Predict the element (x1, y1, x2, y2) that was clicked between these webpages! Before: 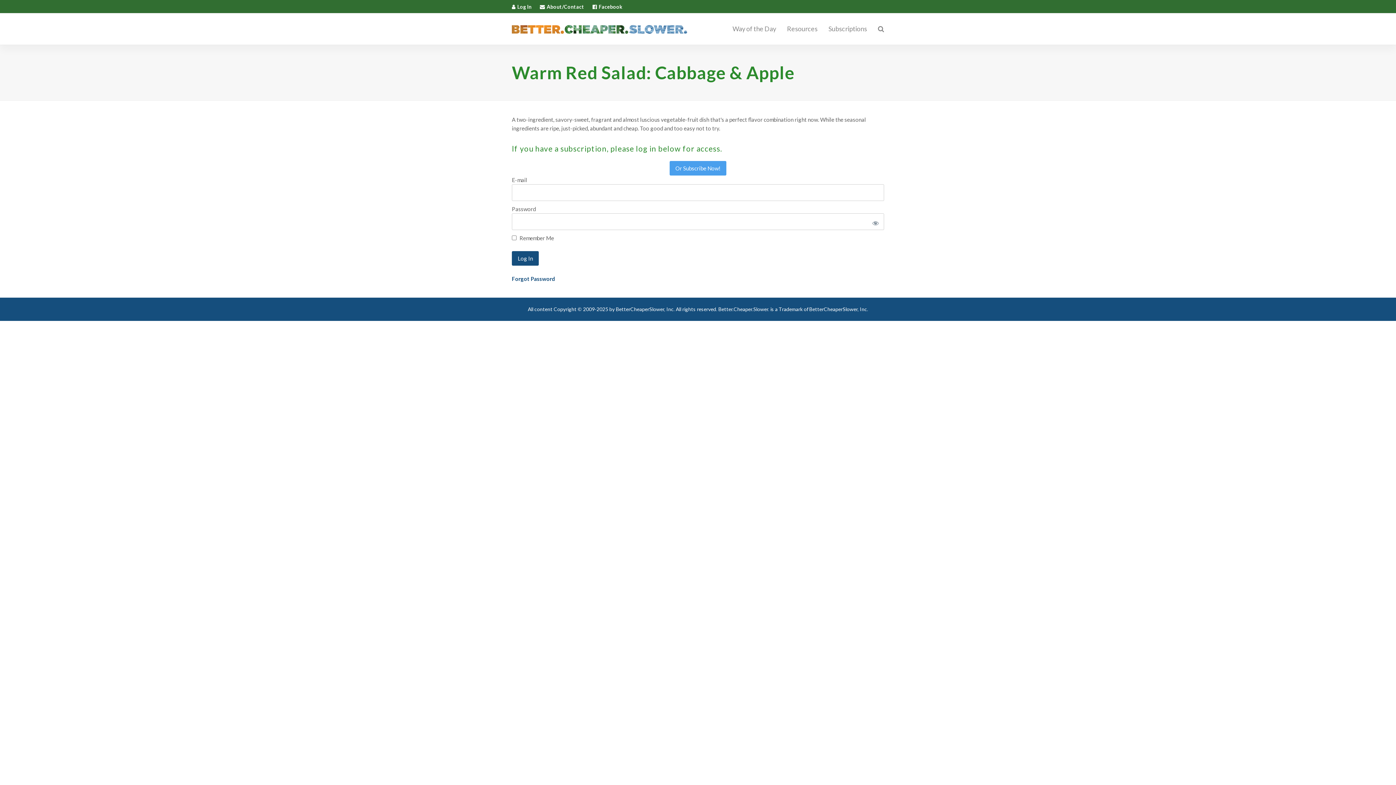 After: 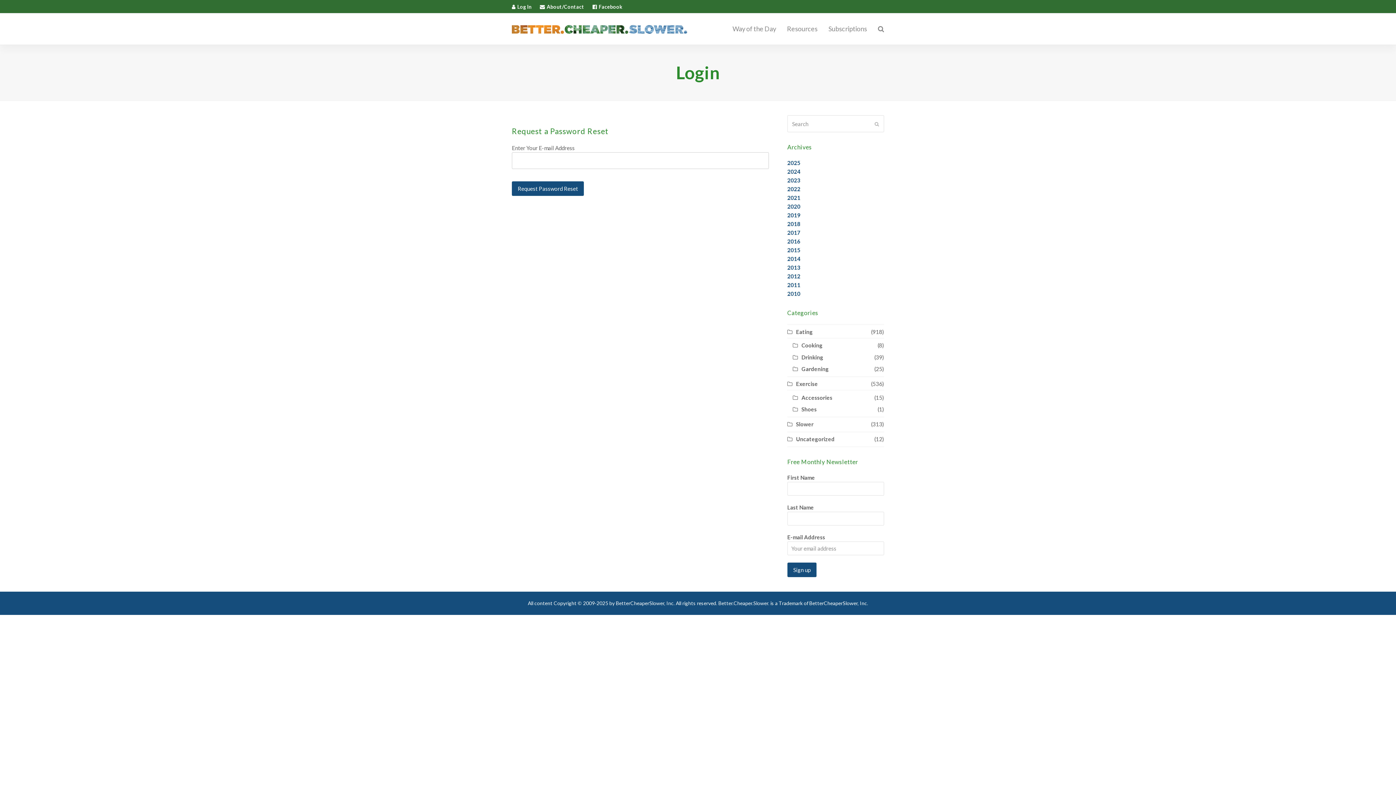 Action: bbox: (512, 275, 555, 282) label: Forgot Password